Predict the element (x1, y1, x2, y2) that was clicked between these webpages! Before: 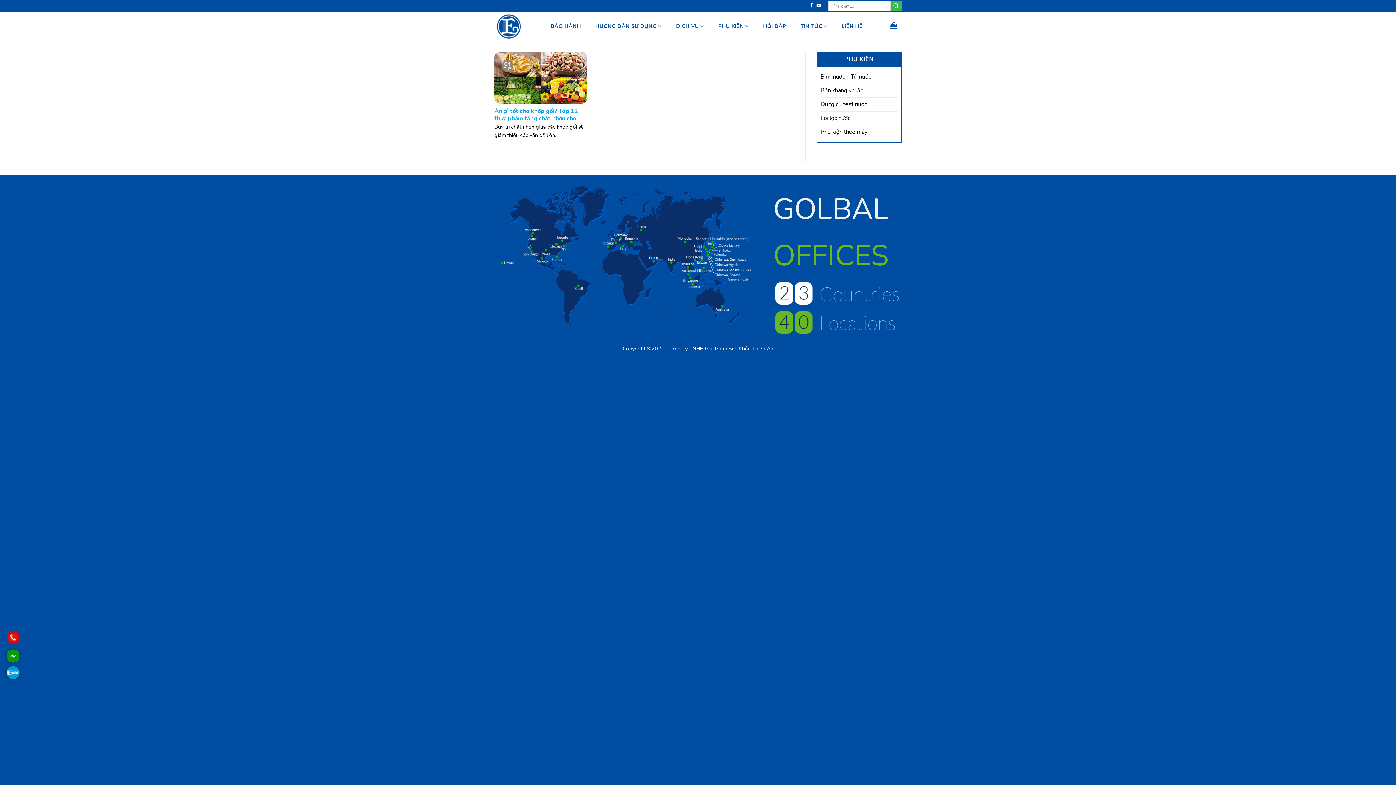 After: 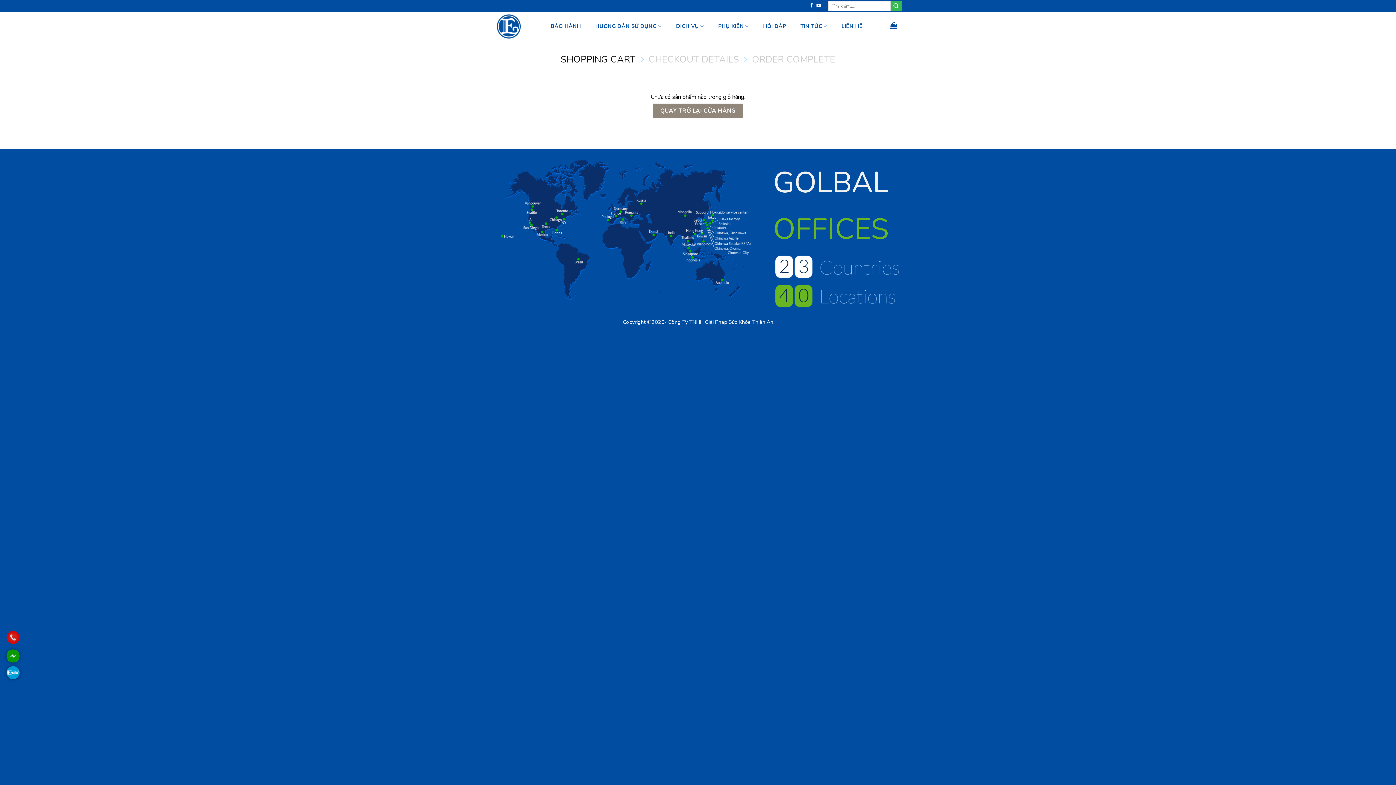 Action: bbox: (886, 21, 901, 29)